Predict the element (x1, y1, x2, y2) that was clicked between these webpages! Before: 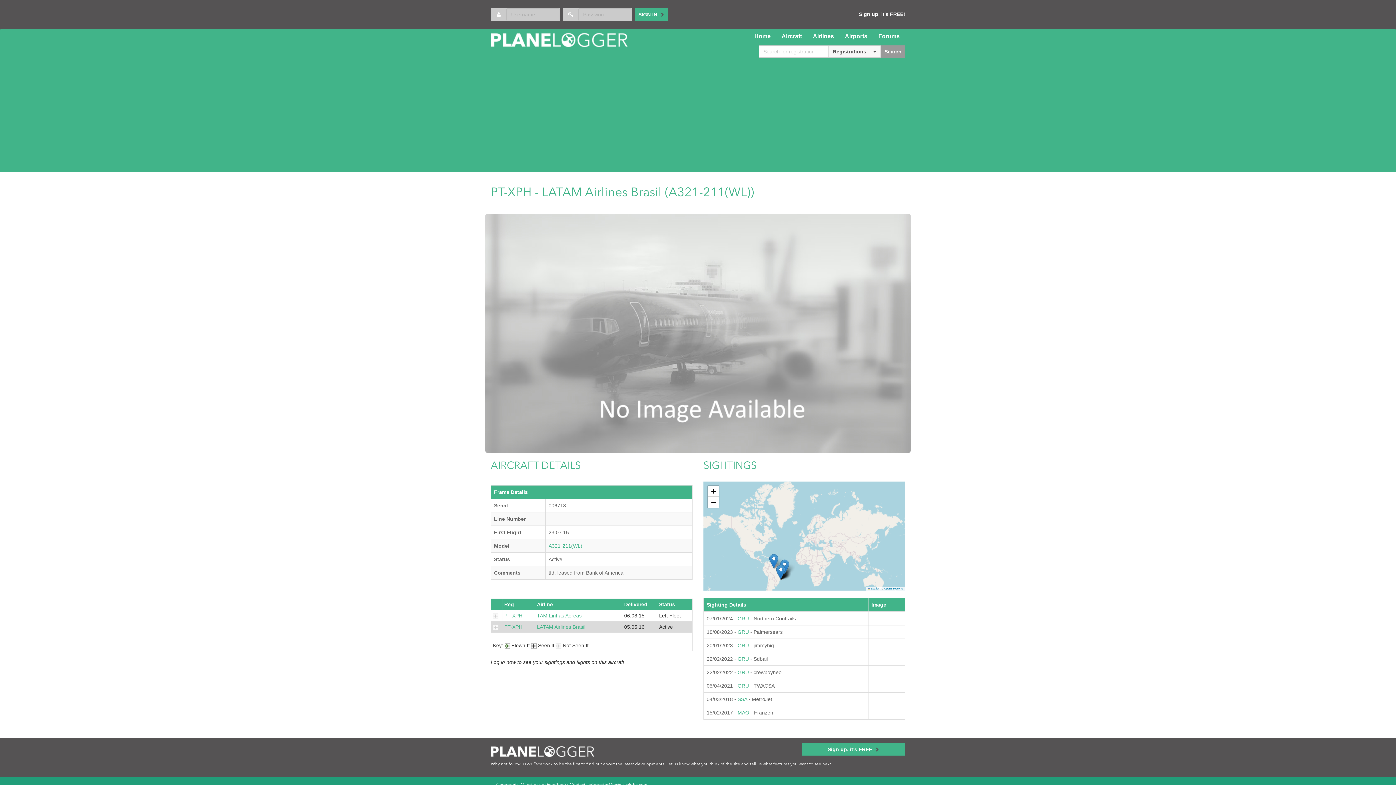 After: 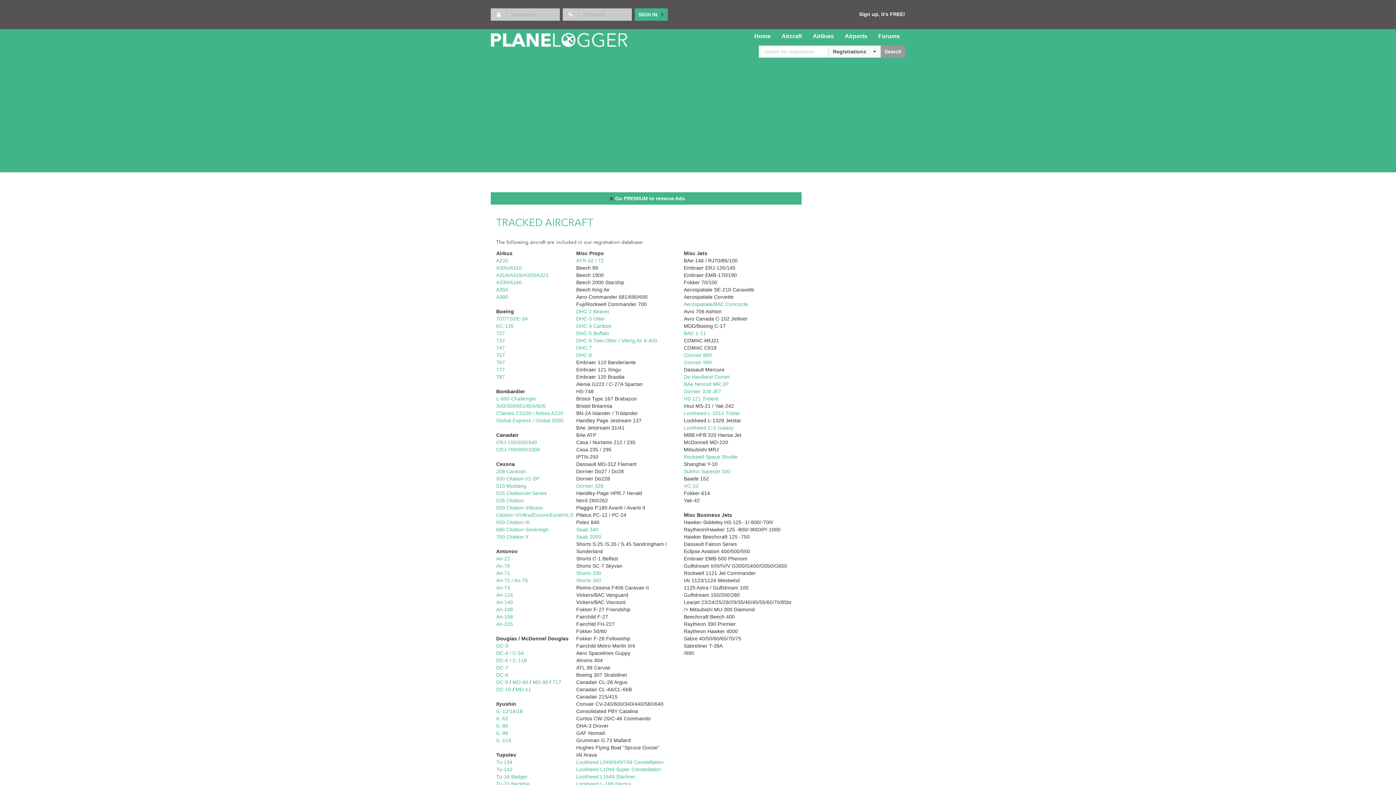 Action: bbox: (776, 29, 807, 43) label: Aircraft